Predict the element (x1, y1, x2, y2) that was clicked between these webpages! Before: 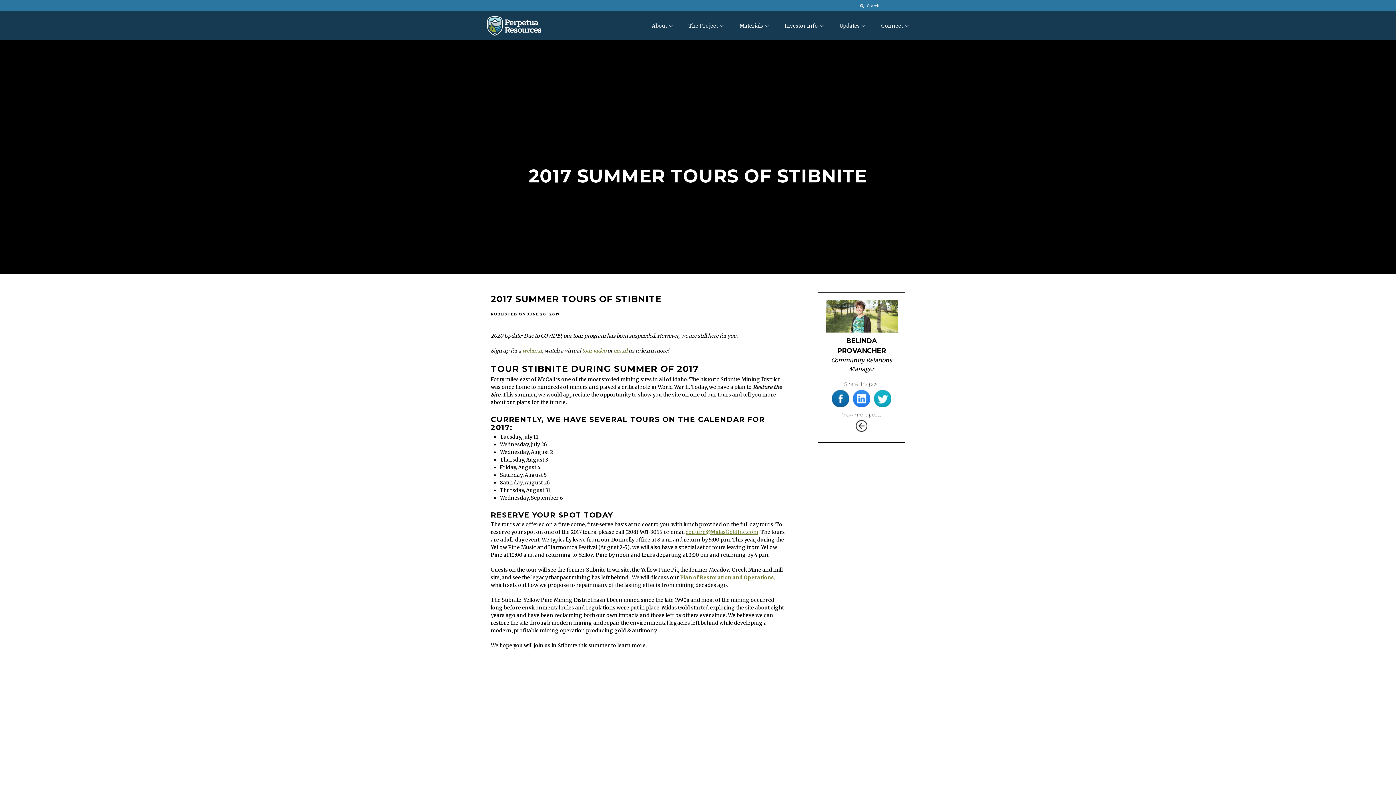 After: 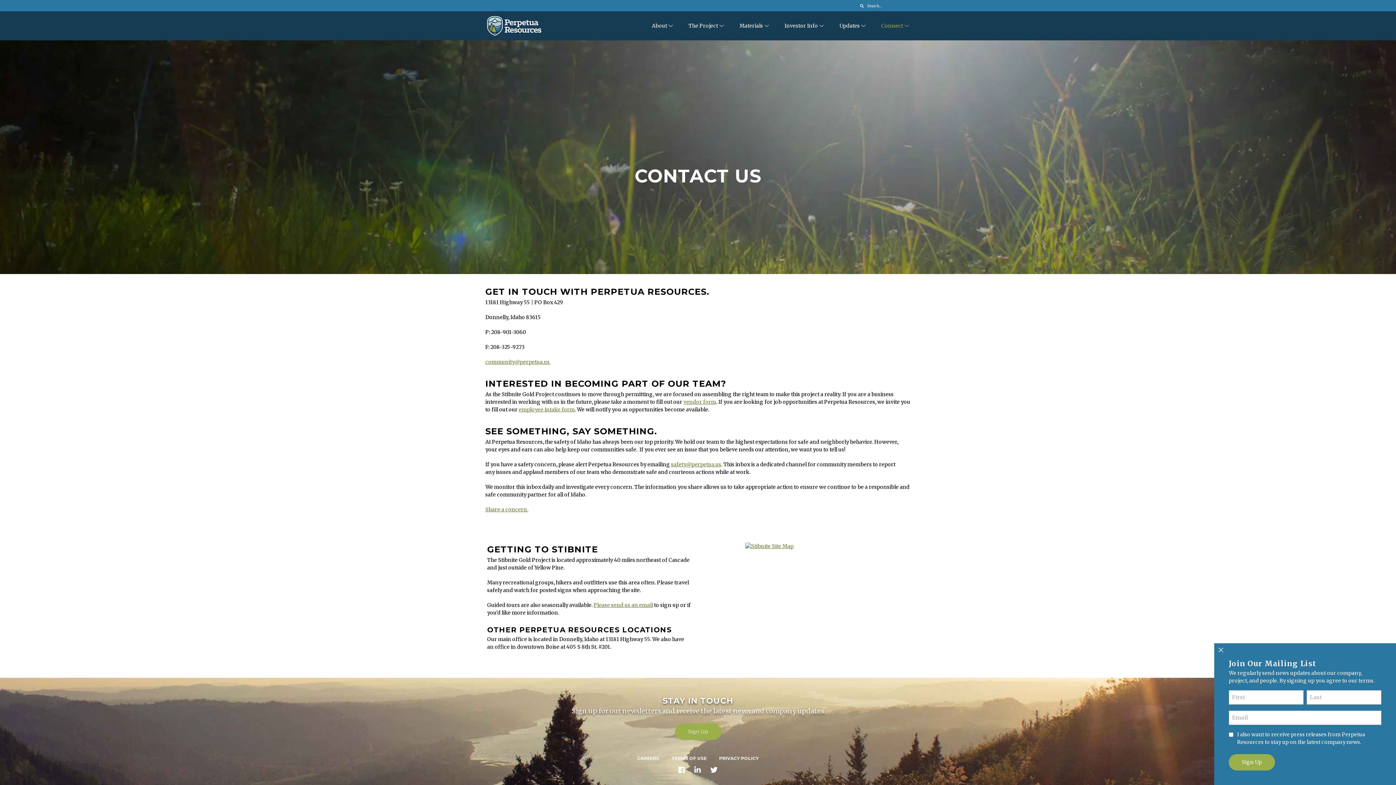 Action: bbox: (881, 11, 909, 40) label: Connect